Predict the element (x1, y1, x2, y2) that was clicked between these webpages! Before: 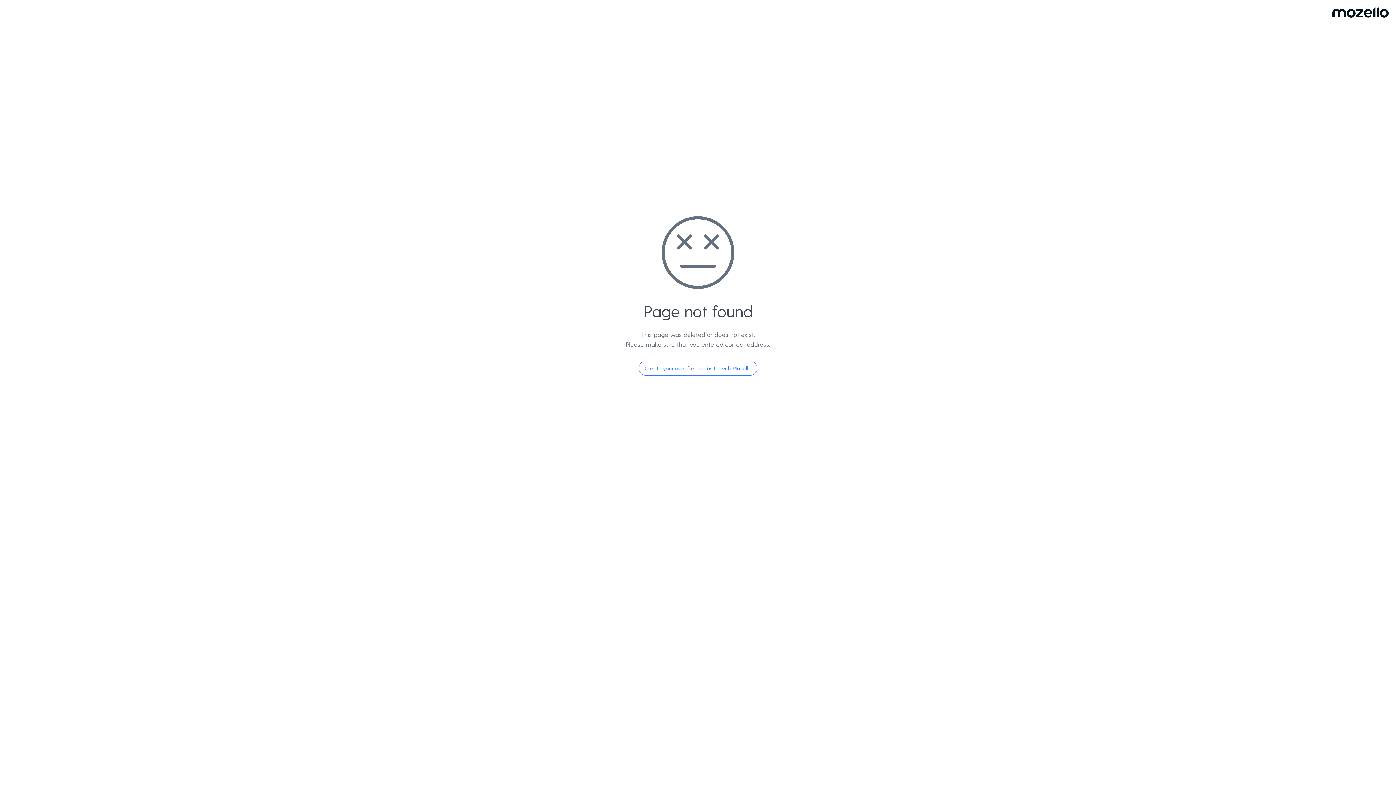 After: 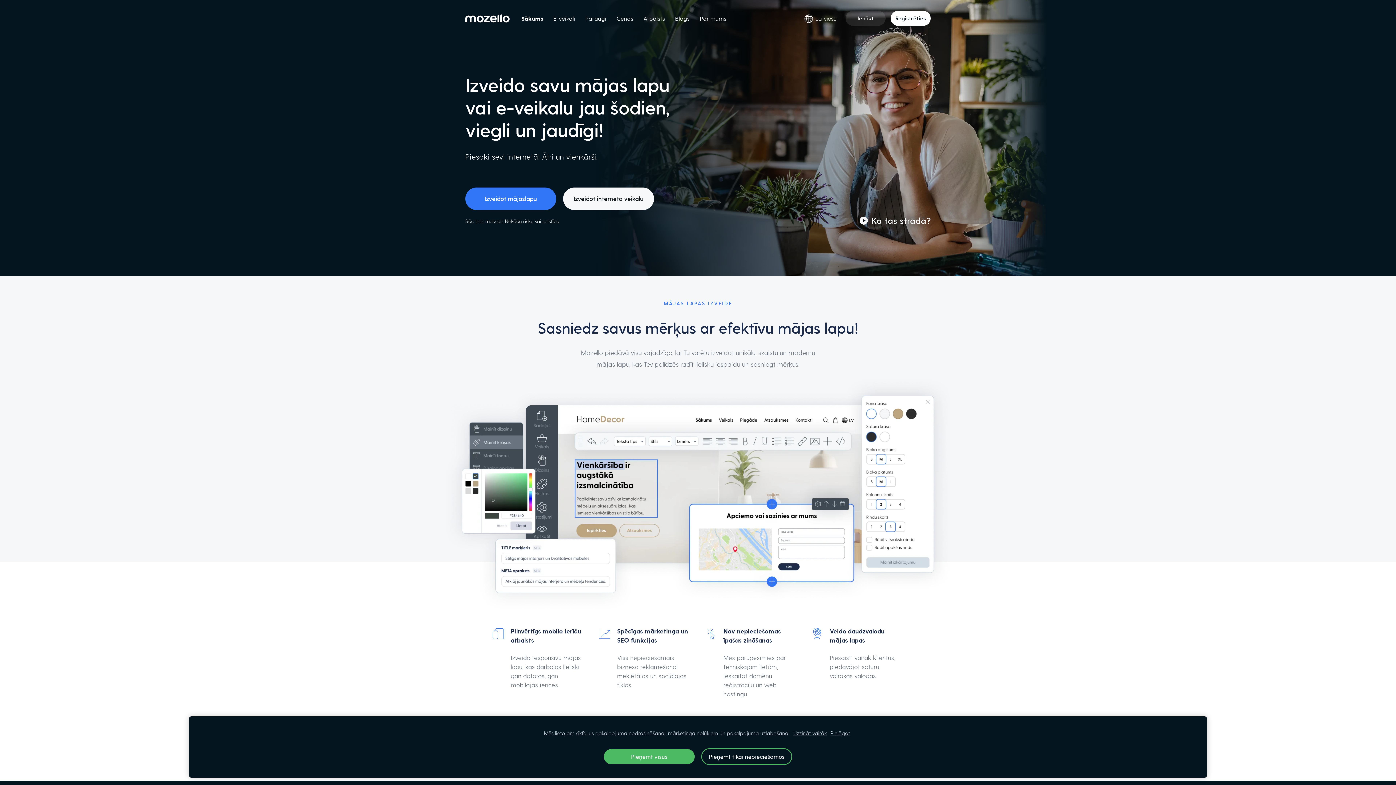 Action: bbox: (638, 360, 757, 376) label: Create your own free website with Mozello